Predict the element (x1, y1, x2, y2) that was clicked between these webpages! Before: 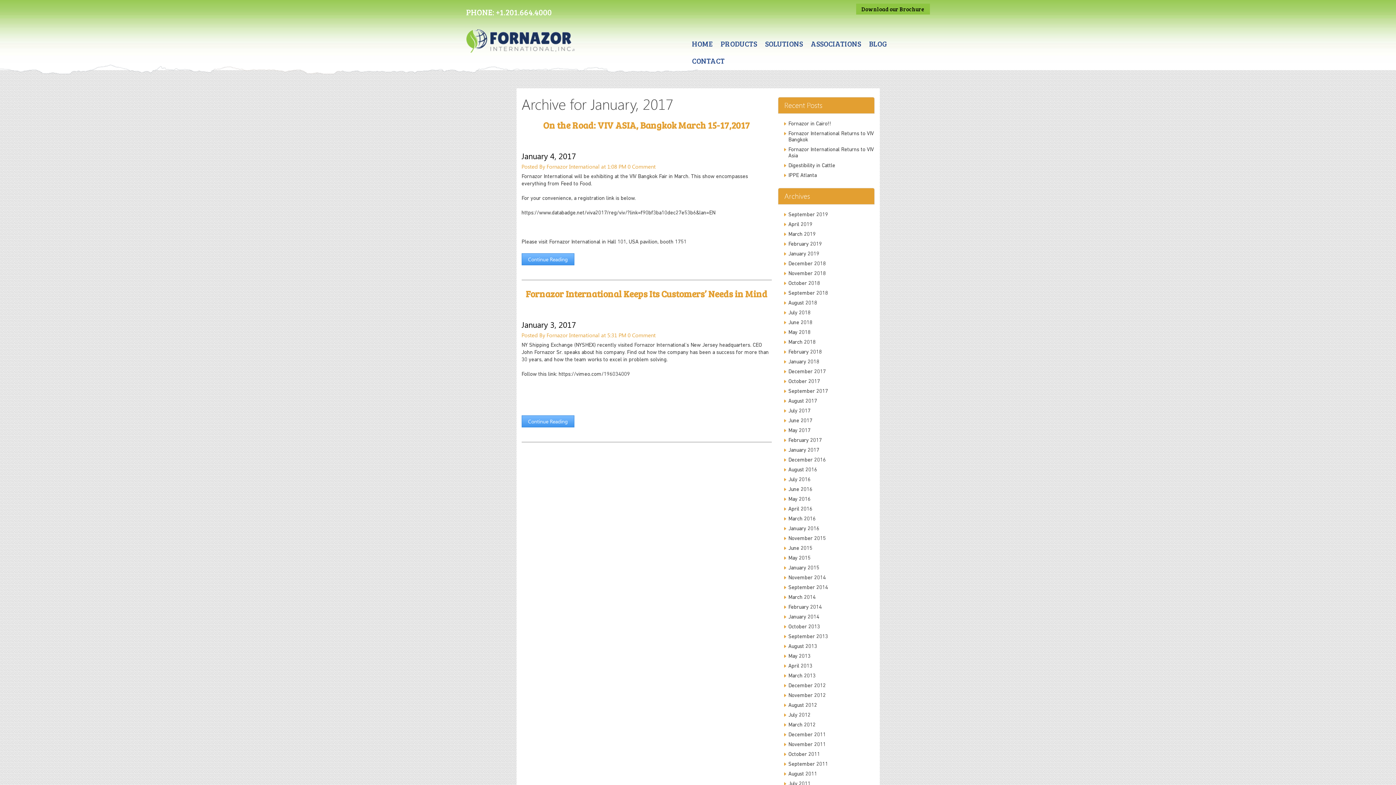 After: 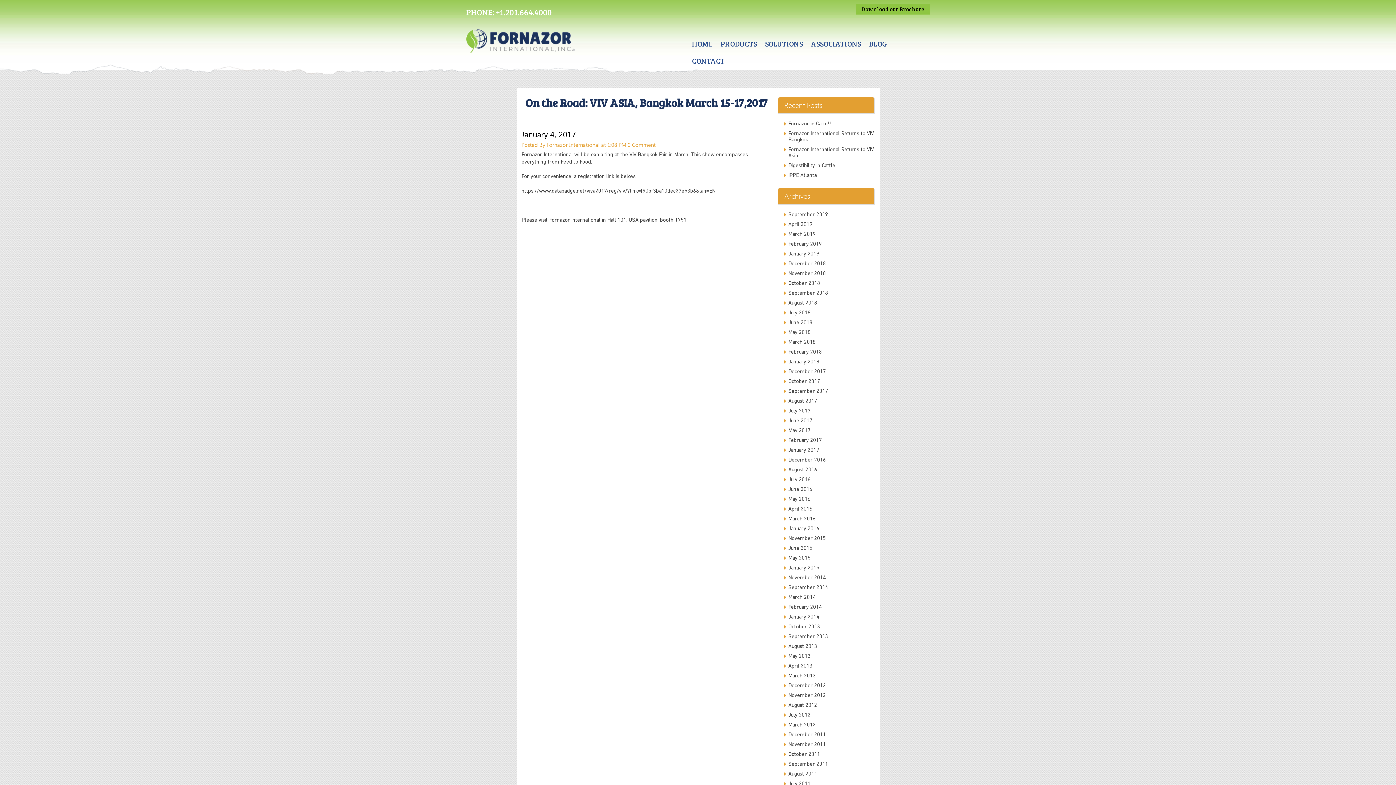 Action: label: On the Road: VIV ASIA, Bangkok March 15-17,2017 bbox: (543, 118, 750, 131)